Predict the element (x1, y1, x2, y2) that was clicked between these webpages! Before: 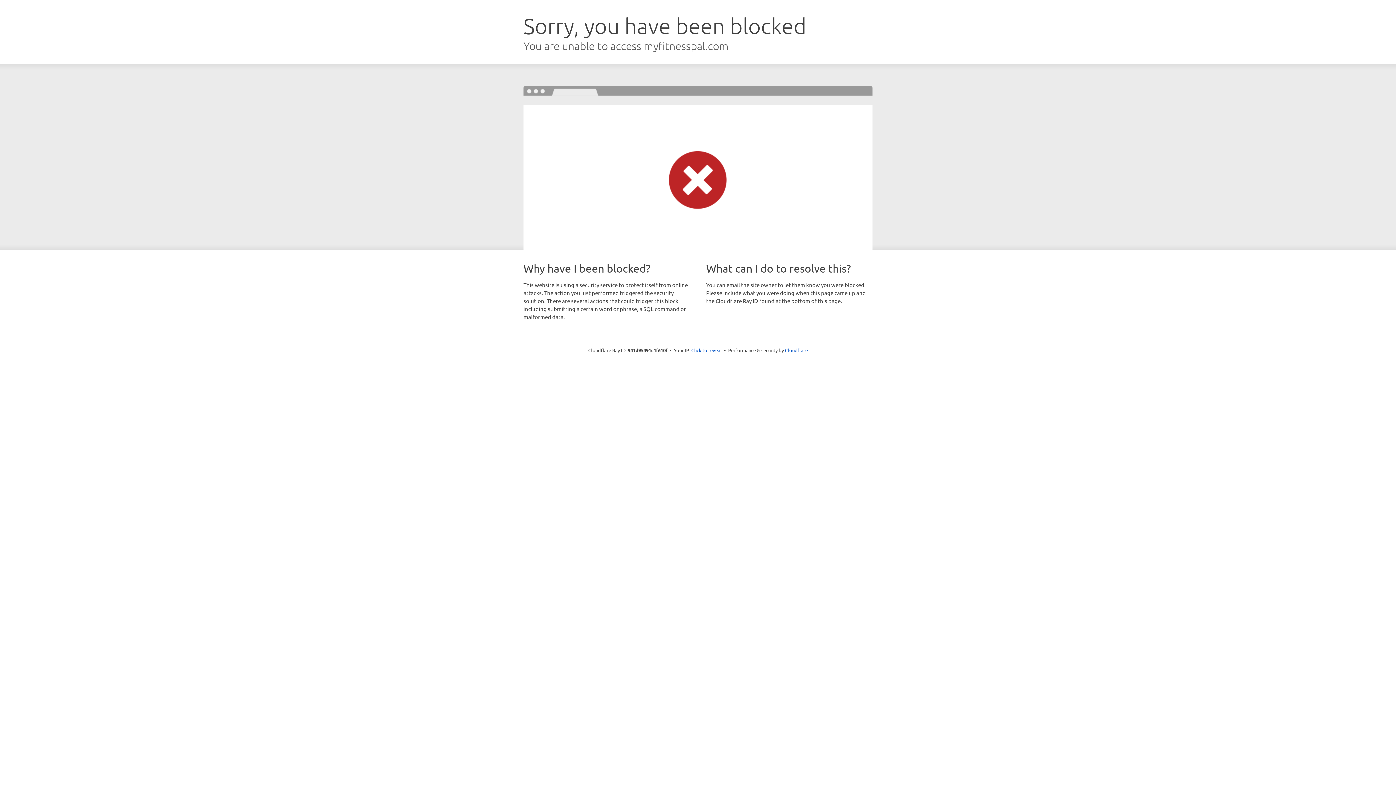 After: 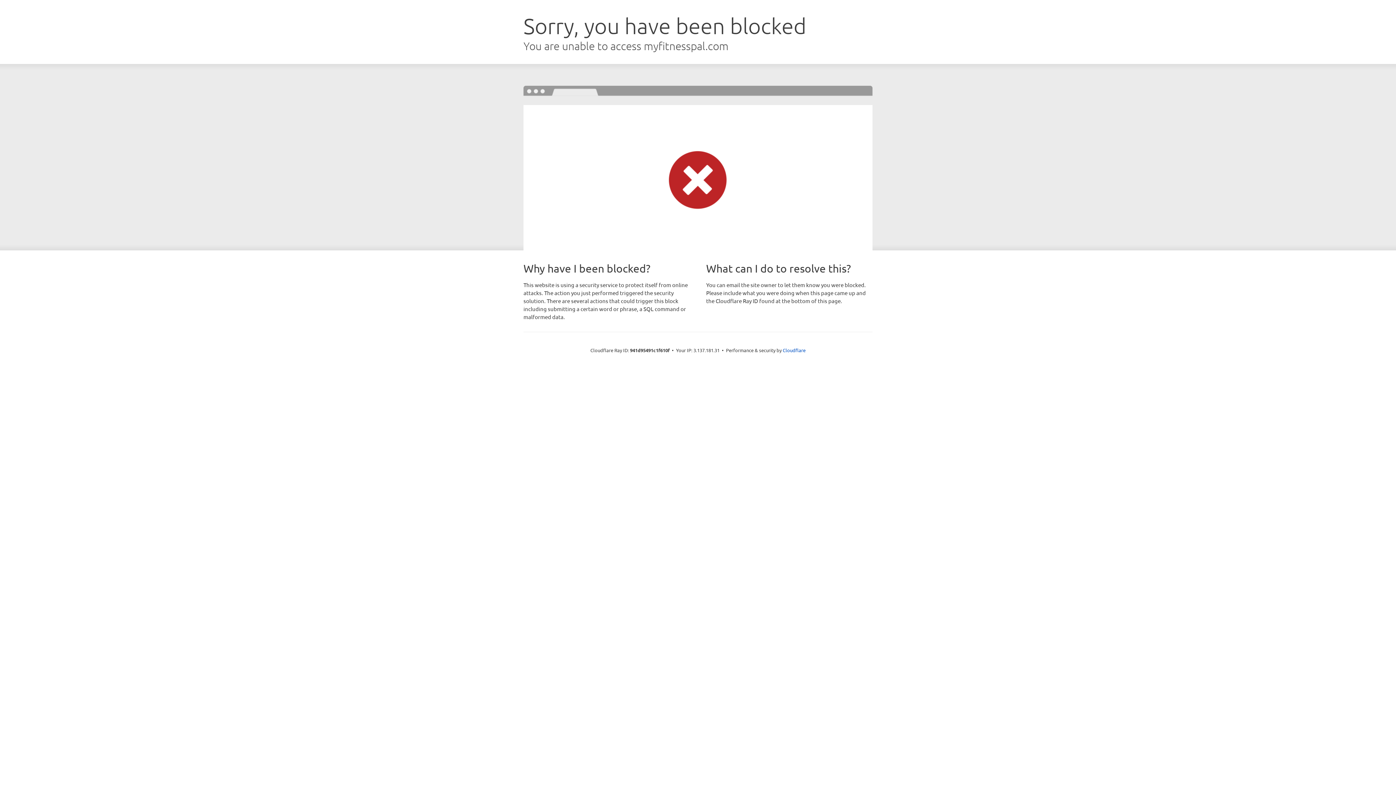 Action: bbox: (691, 346, 722, 353) label: Click to reveal